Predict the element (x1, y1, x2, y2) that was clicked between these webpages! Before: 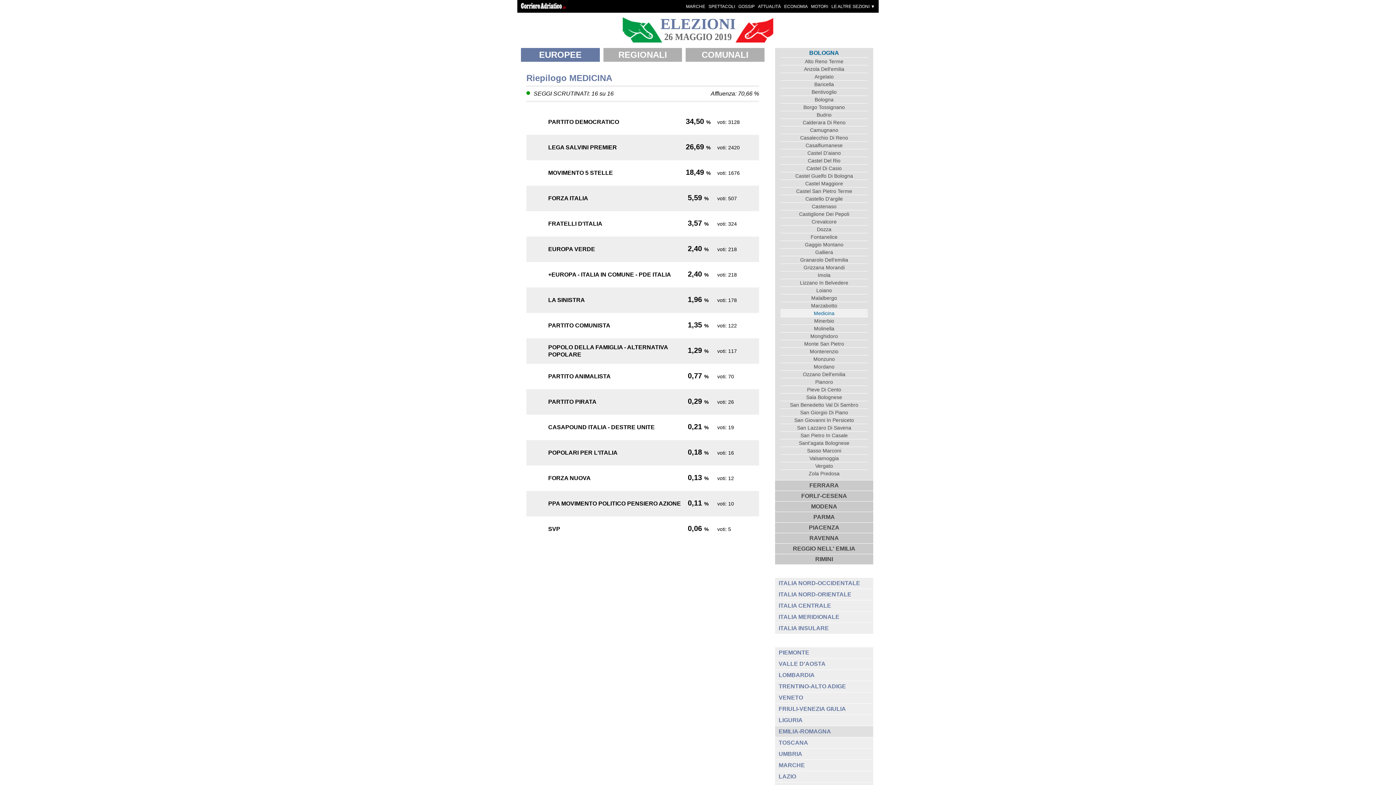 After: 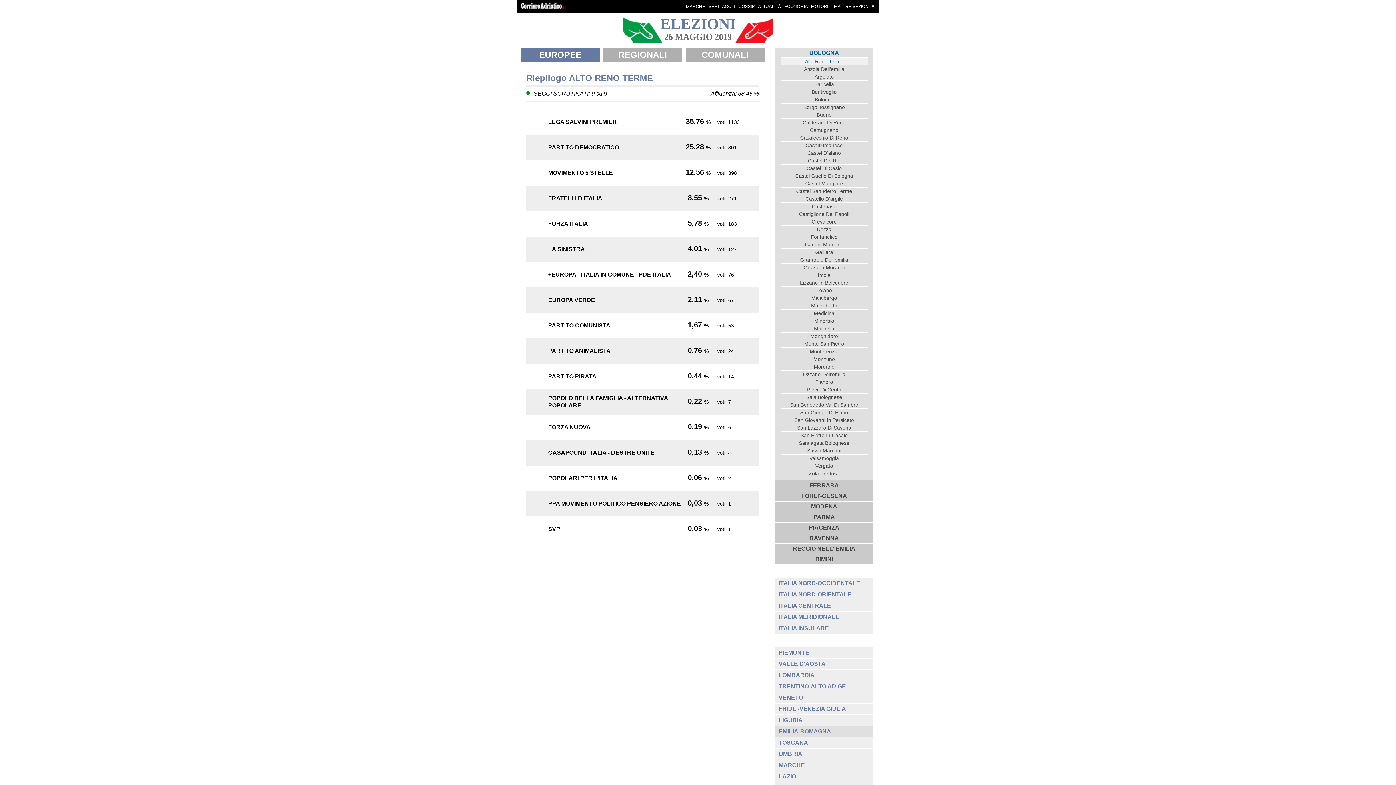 Action: label: Alto Reno Terme bbox: (780, 57, 868, 65)